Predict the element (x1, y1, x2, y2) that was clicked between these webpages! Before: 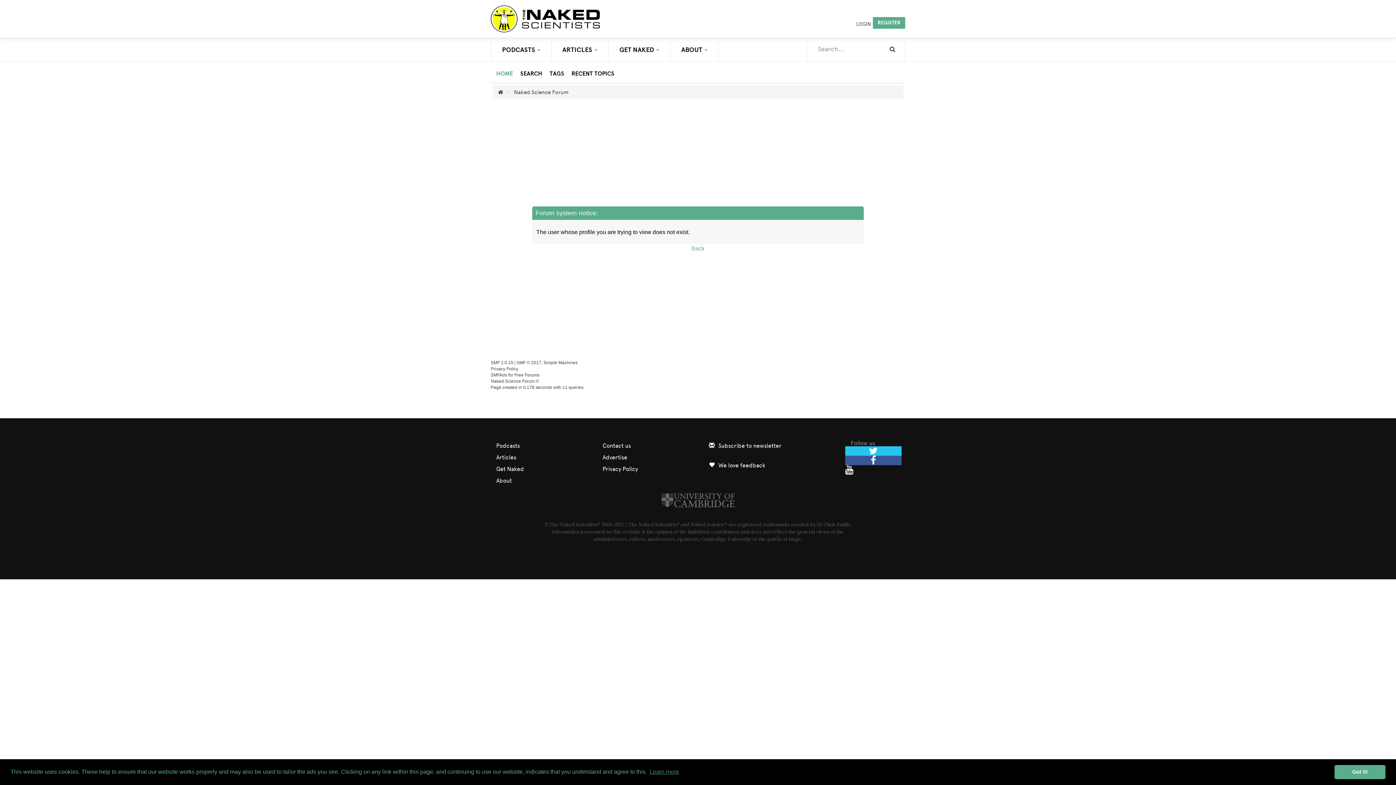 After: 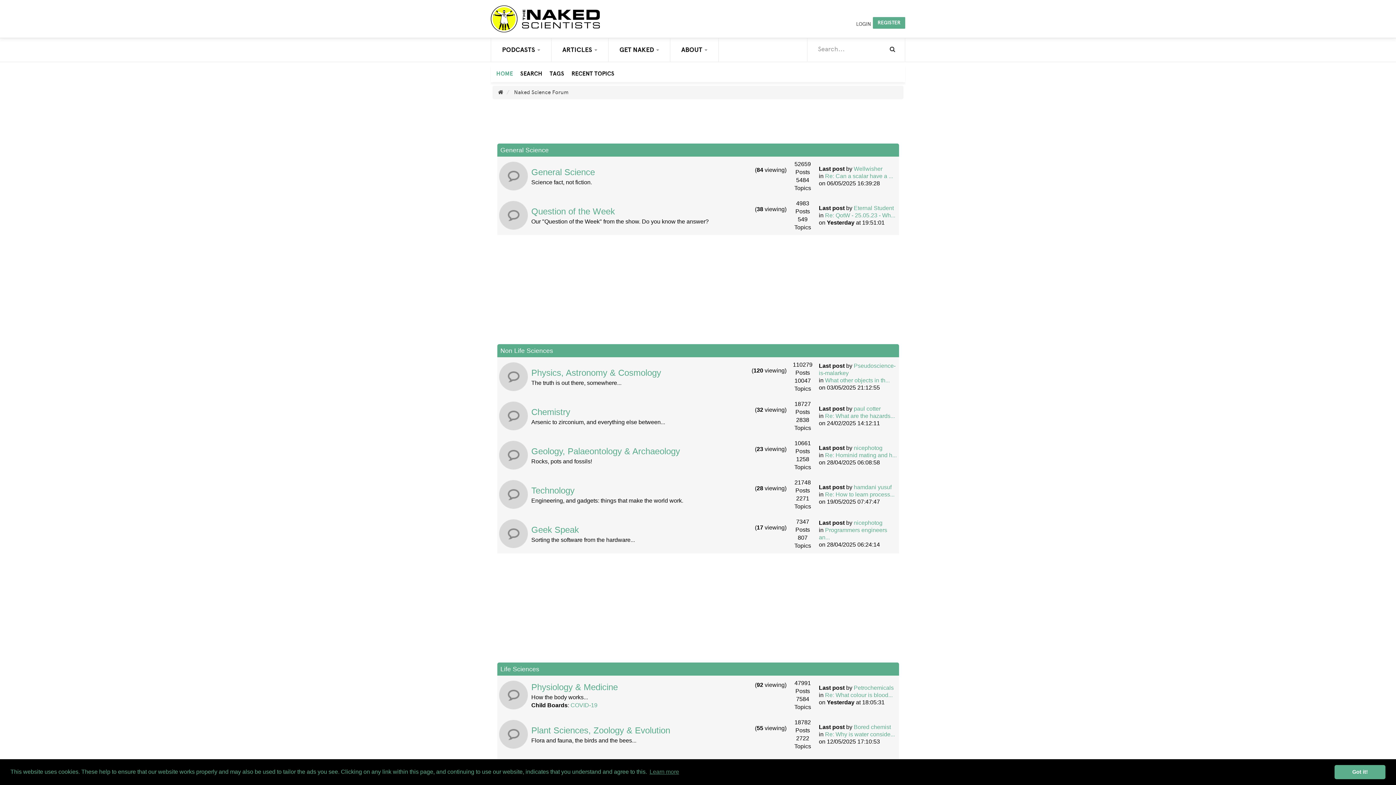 Action: bbox: (498, 89, 503, 95)